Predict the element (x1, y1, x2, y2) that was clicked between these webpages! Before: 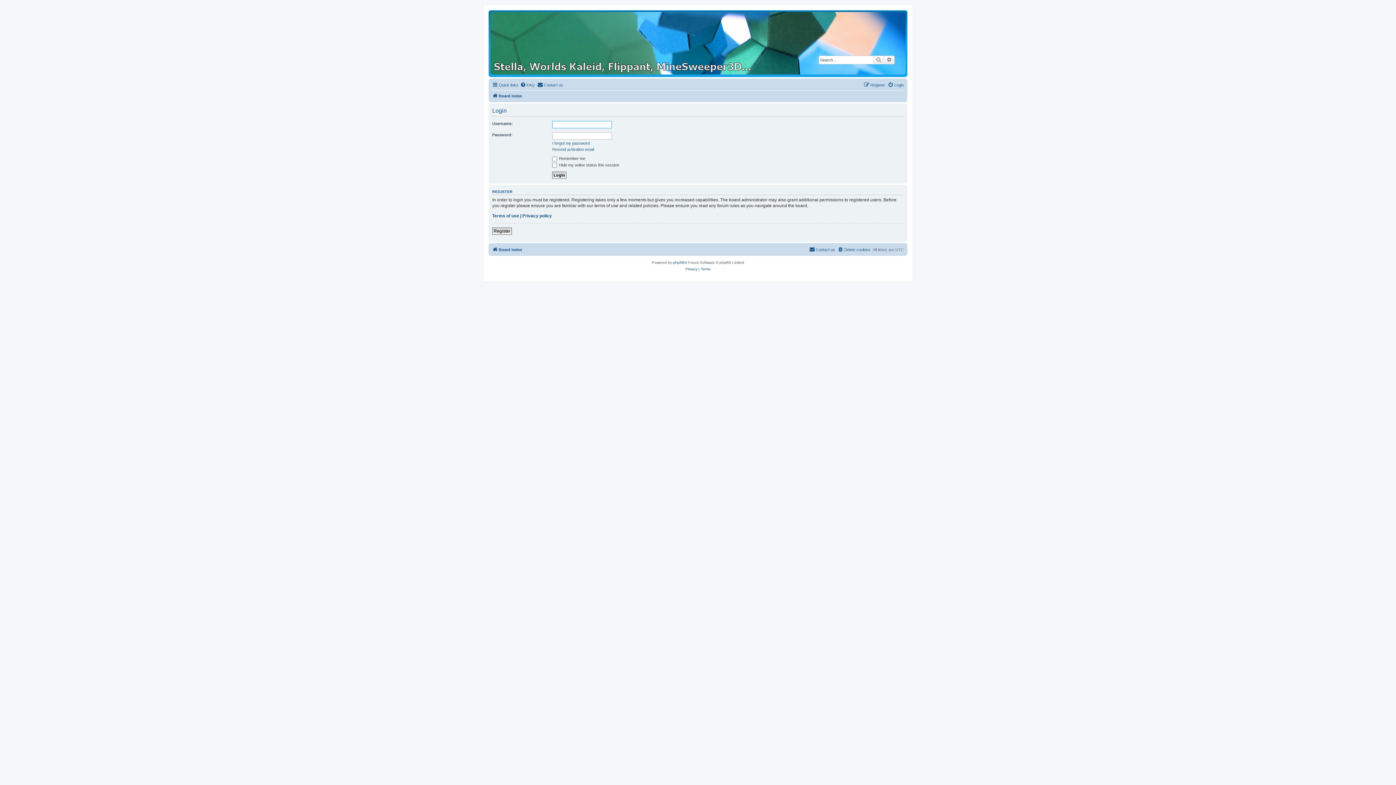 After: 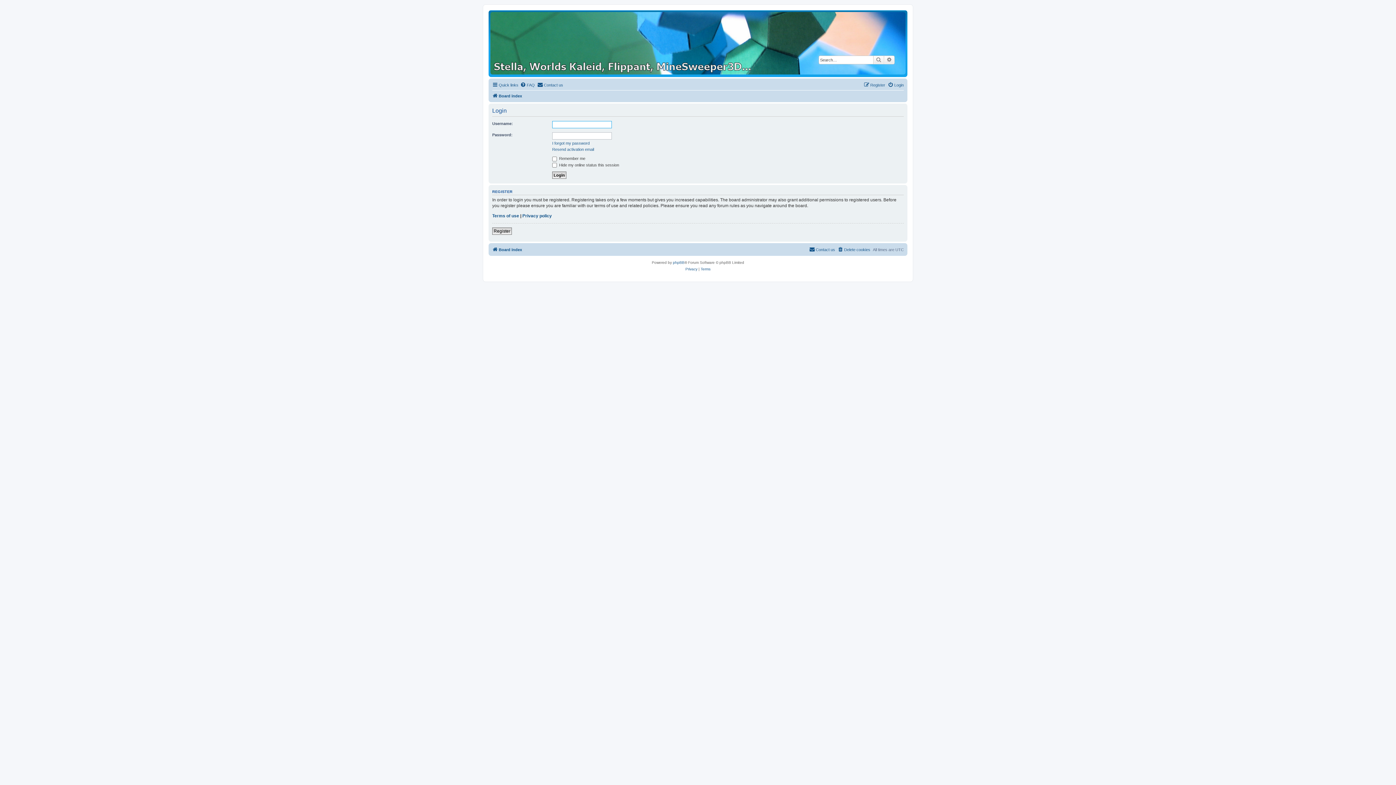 Action: bbox: (888, 80, 904, 89) label: Login